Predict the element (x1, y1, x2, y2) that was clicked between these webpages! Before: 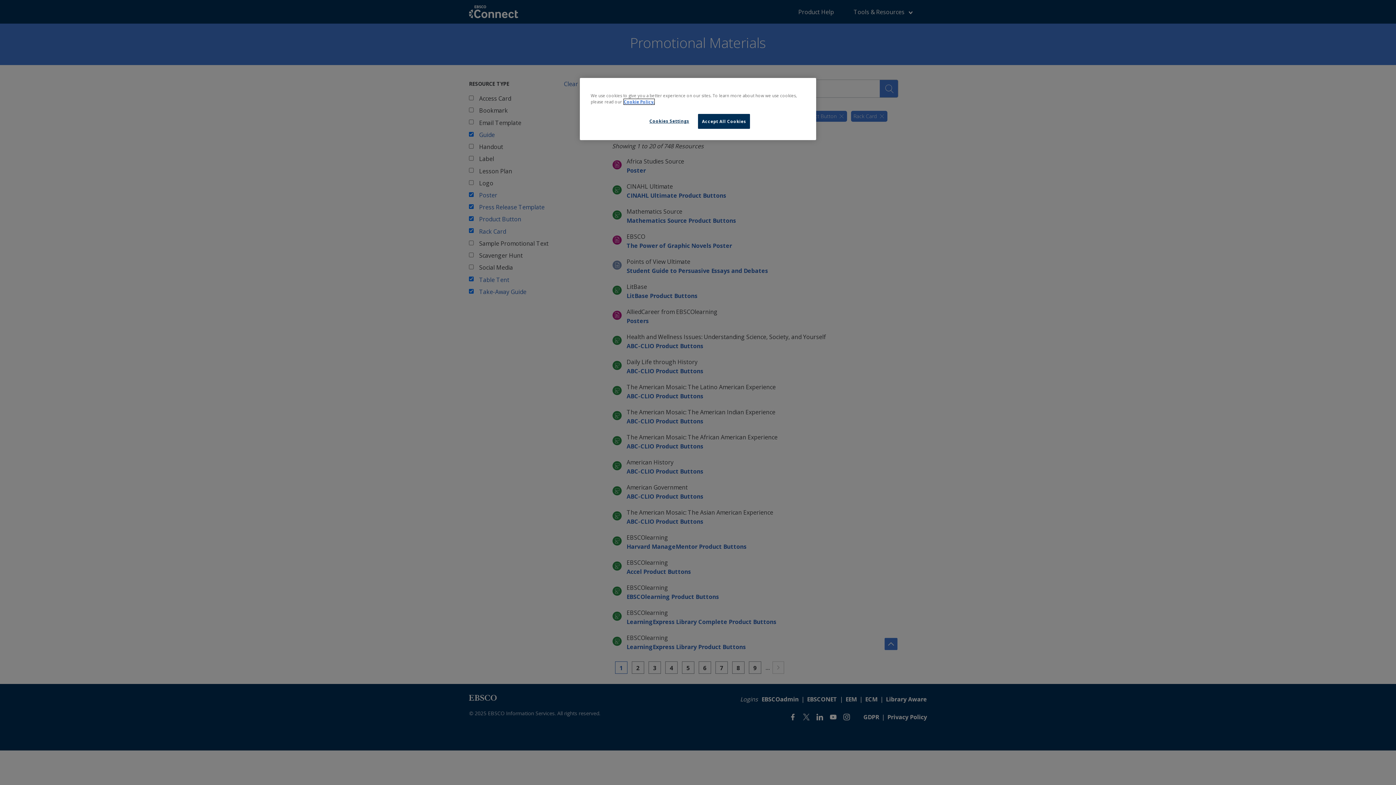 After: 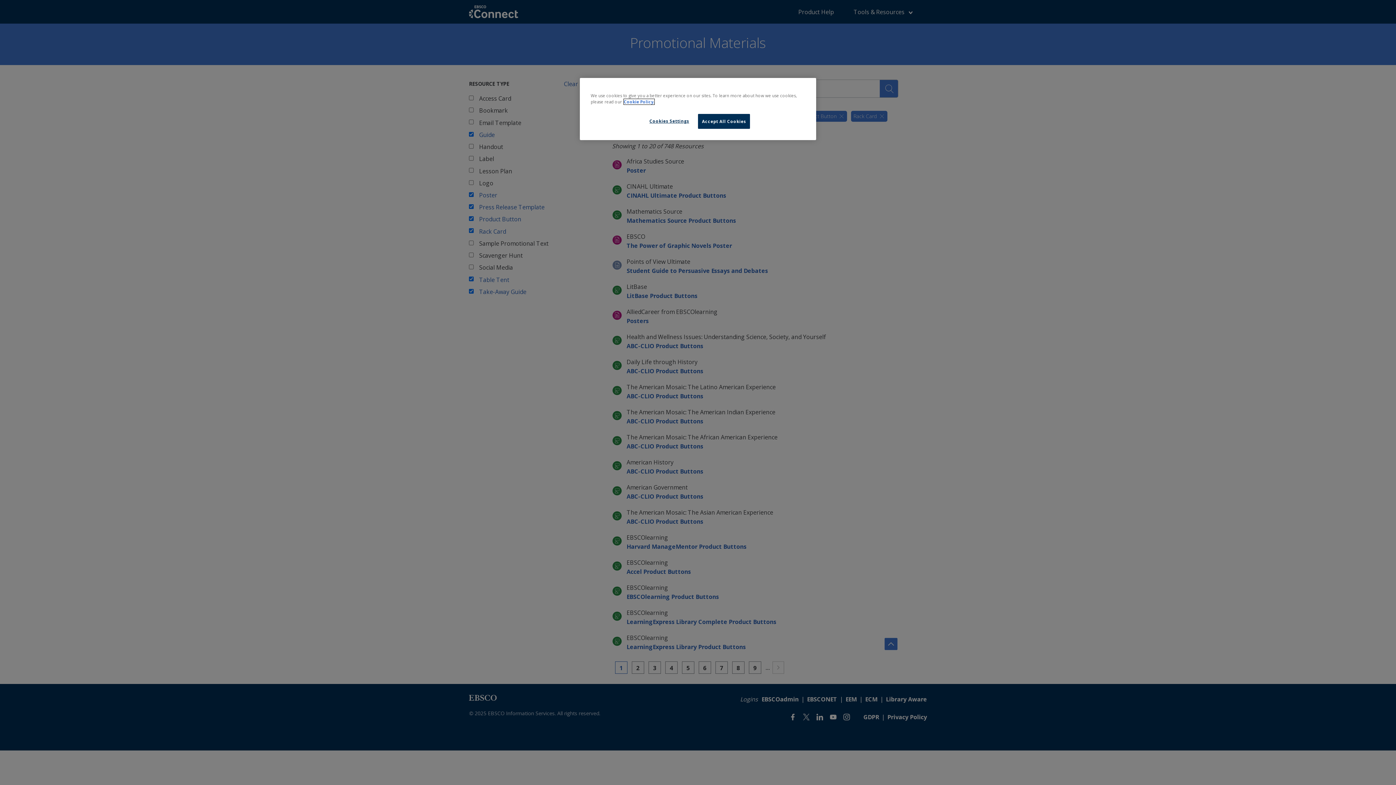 Action: bbox: (624, 99, 654, 104) label: More information about our cookies, opens in a new tab